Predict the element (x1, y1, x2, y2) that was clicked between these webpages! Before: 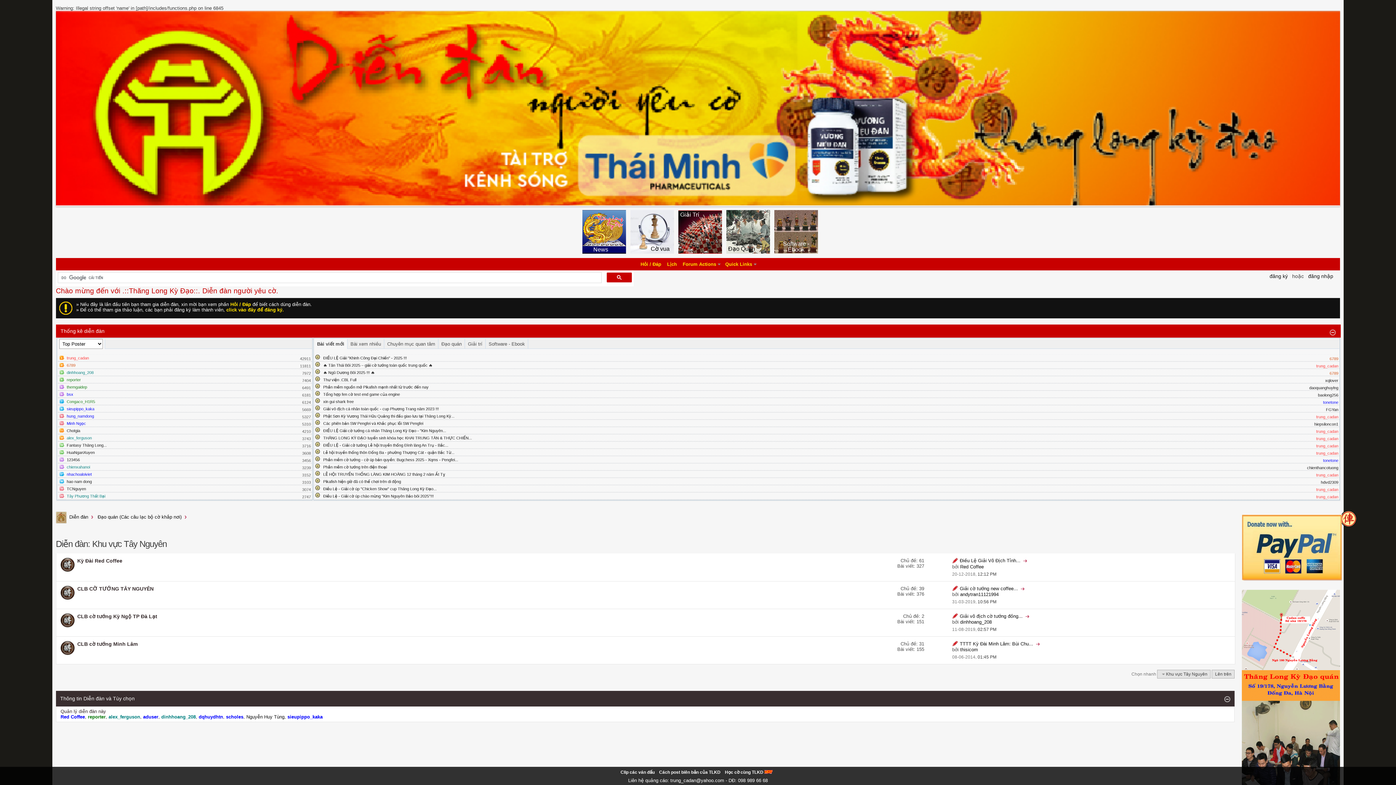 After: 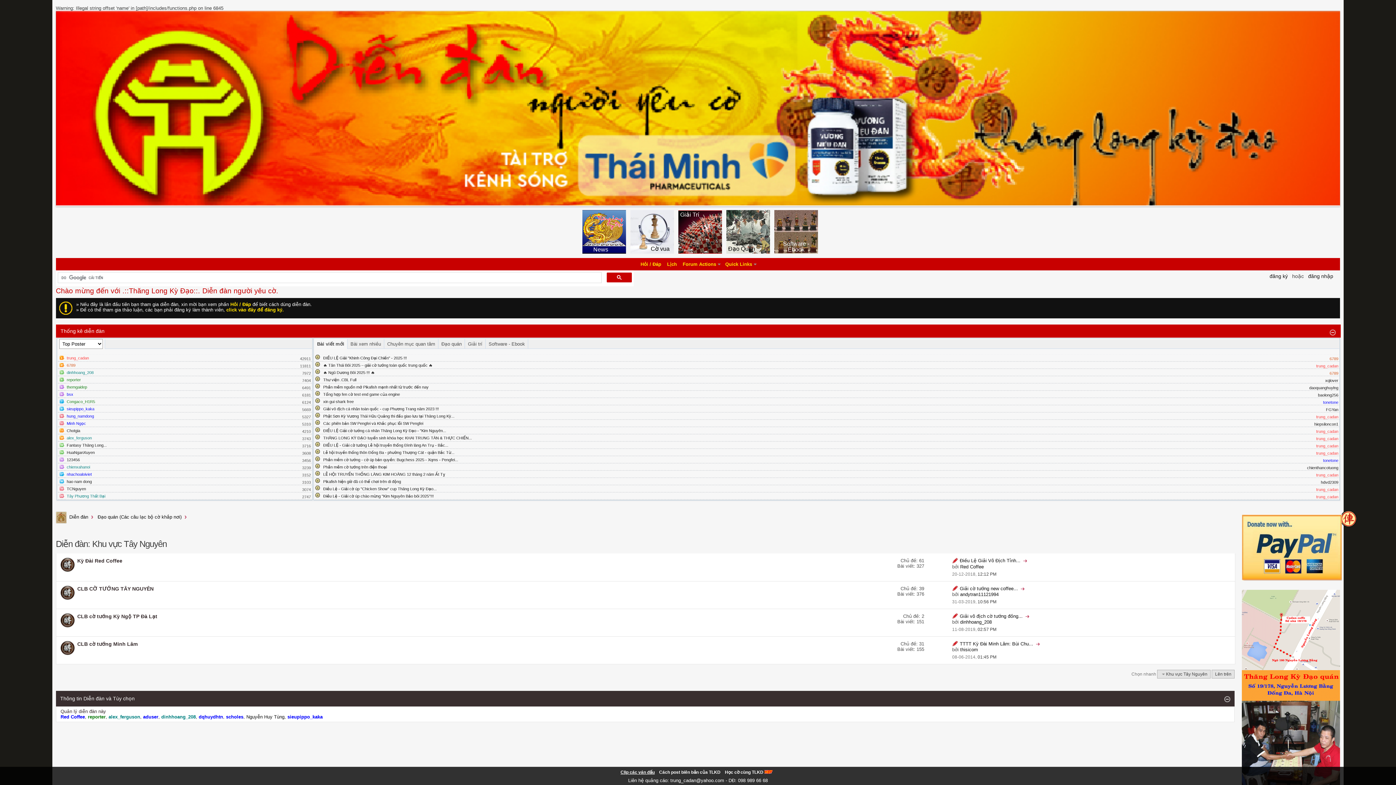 Action: bbox: (620, 770, 654, 775) label: Clip các ván đấu